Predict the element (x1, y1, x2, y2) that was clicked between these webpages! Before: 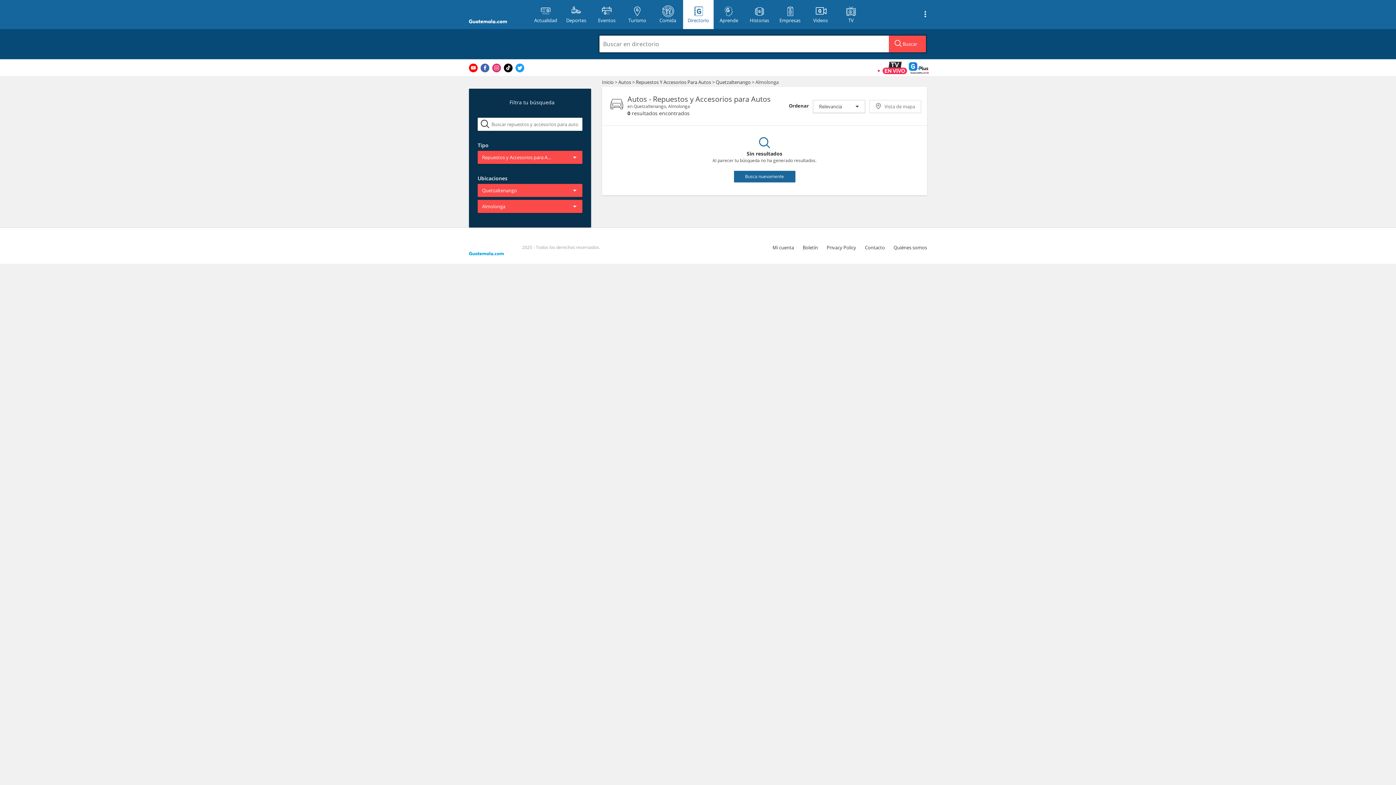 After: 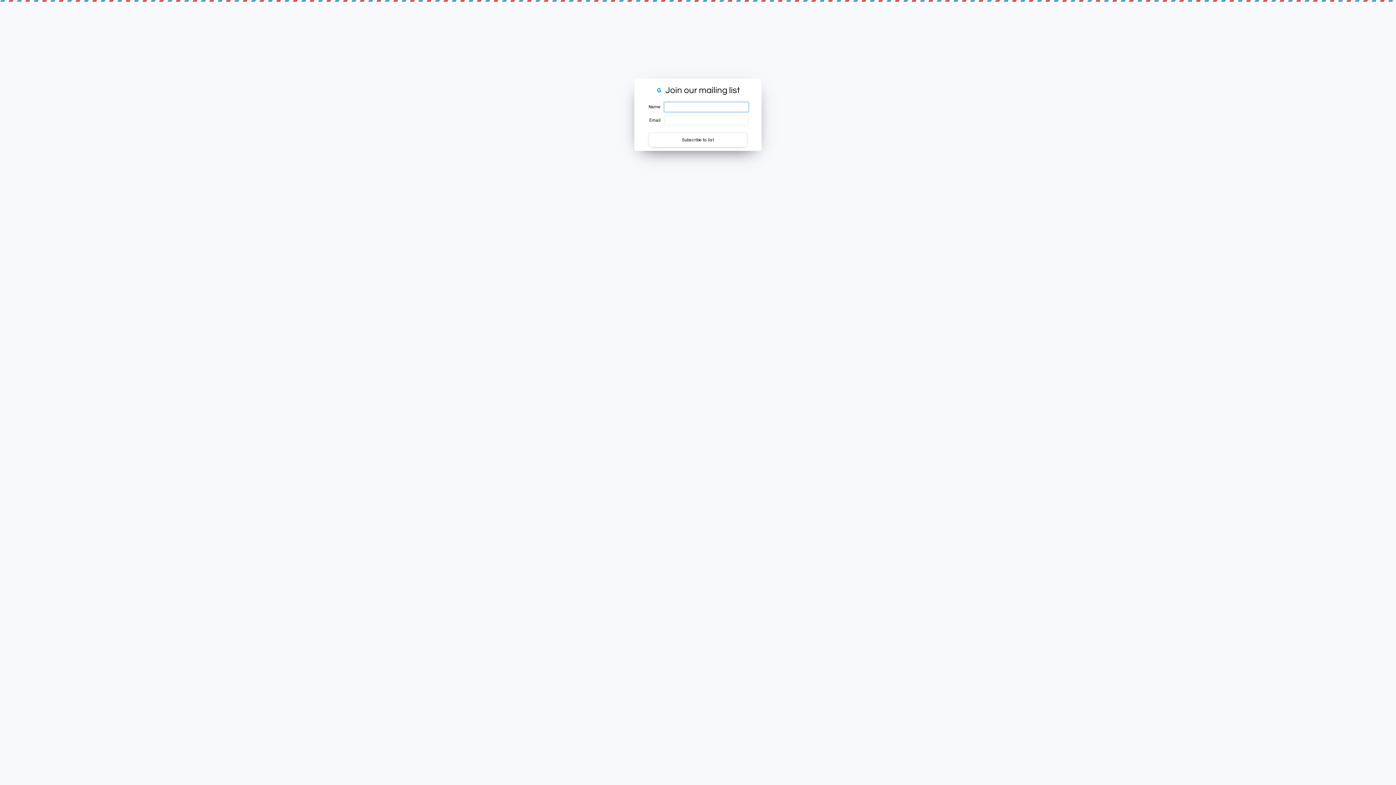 Action: label: Boletín bbox: (802, 244, 818, 250)